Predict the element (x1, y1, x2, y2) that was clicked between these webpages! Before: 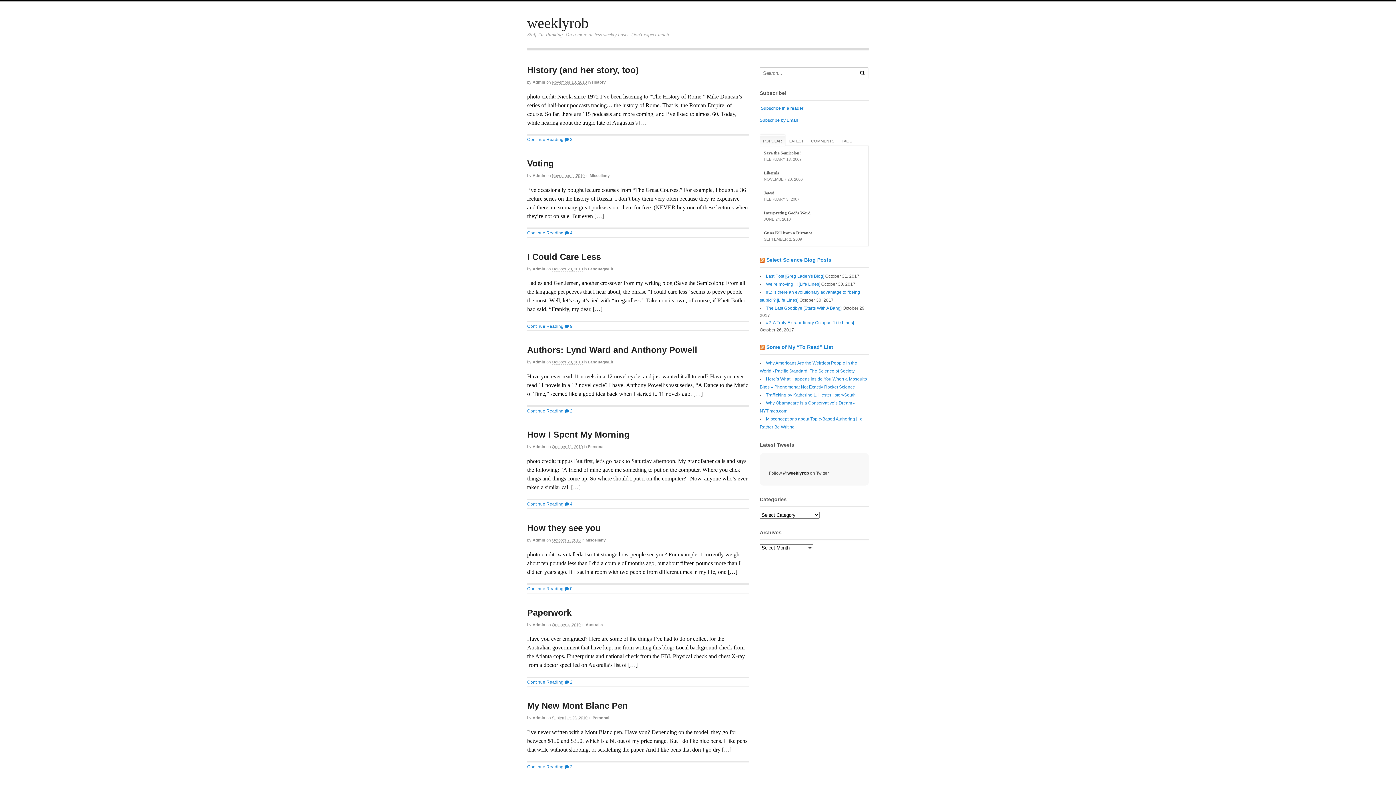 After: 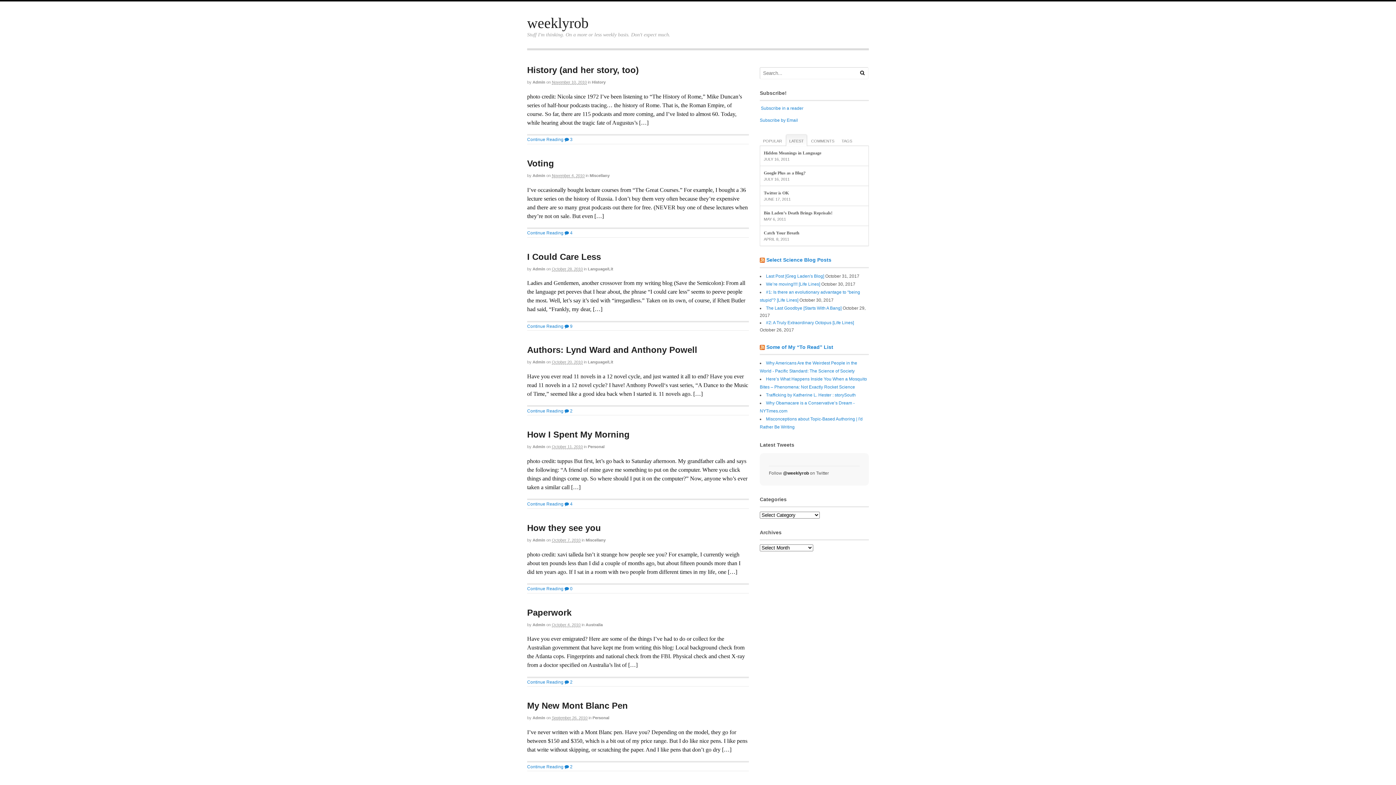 Action: bbox: (786, 135, 807, 146) label: LATEST